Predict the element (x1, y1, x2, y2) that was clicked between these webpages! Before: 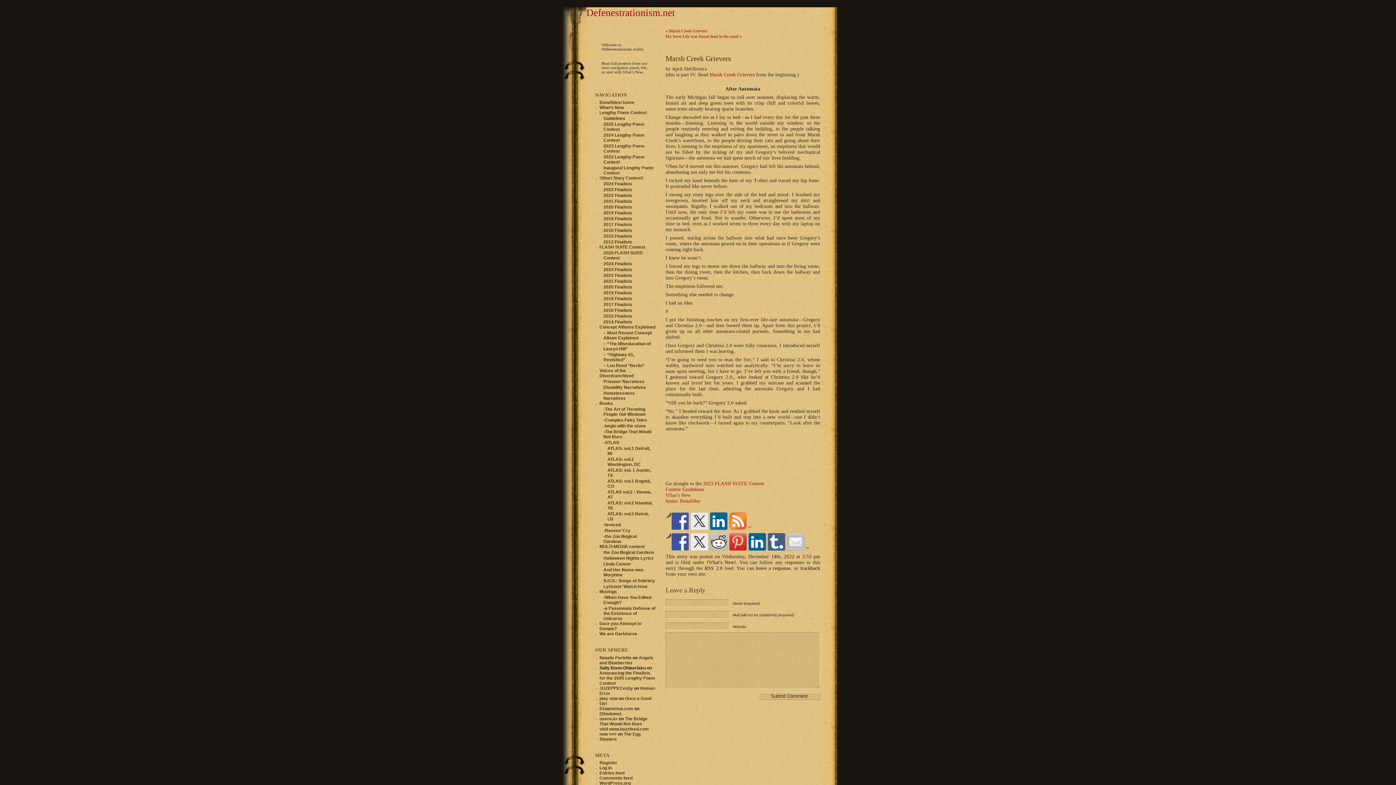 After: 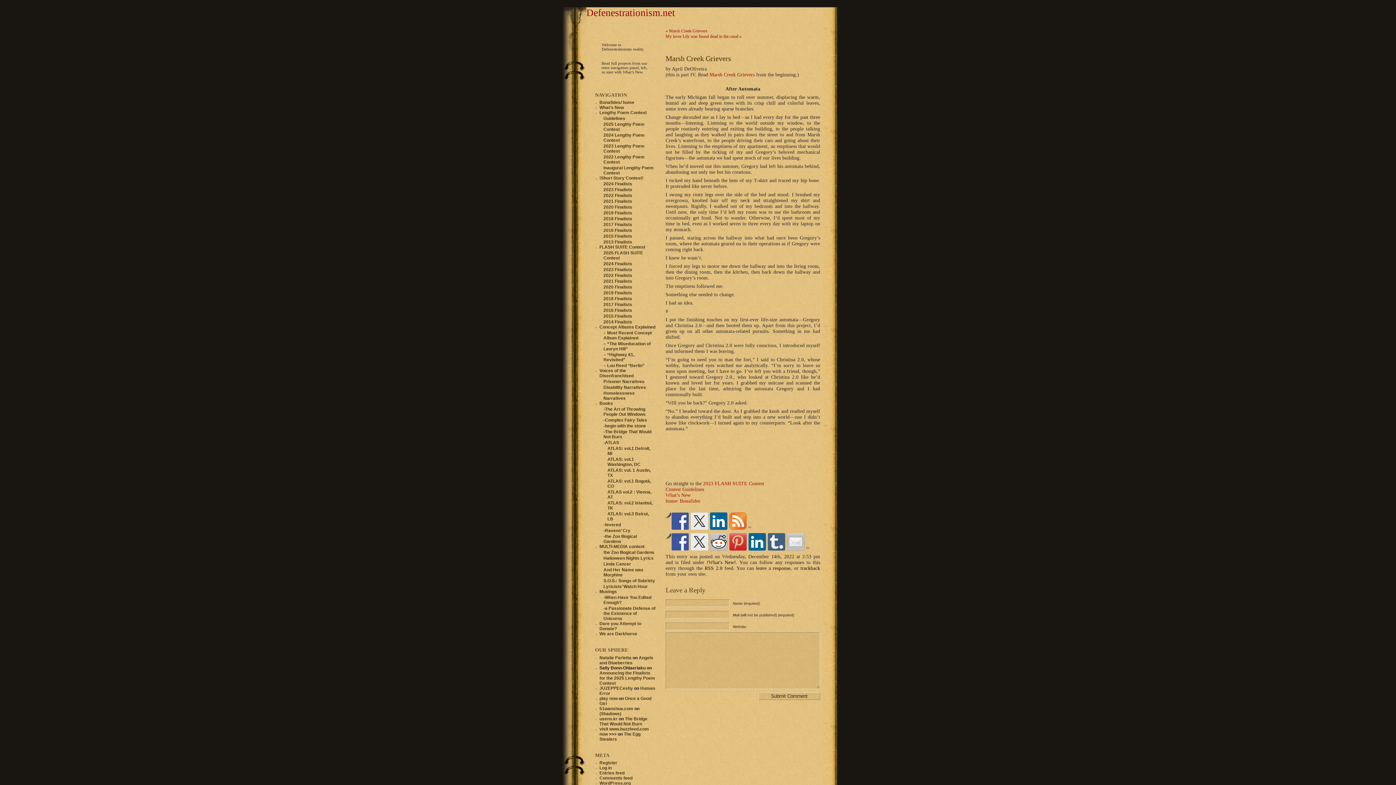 Action: bbox: (671, 533, 689, 550)